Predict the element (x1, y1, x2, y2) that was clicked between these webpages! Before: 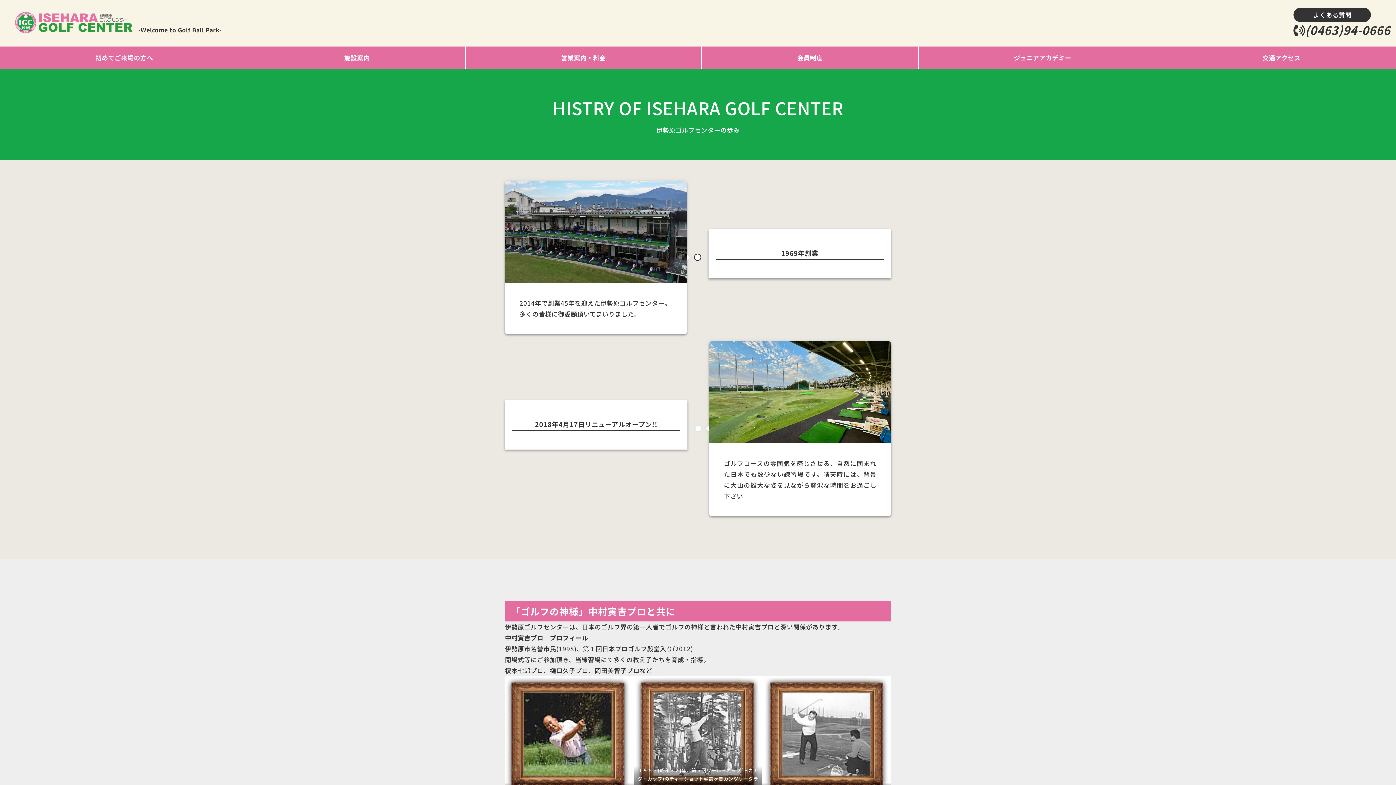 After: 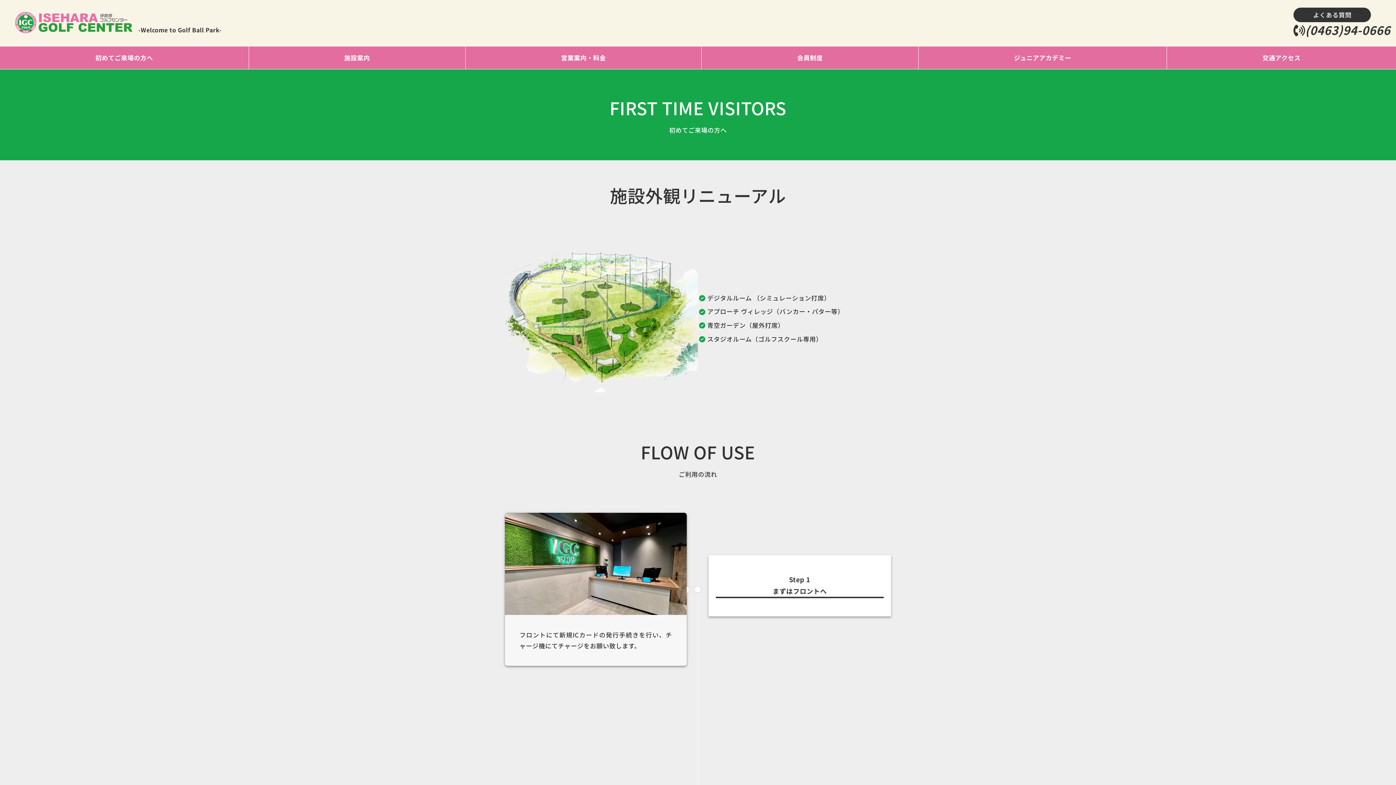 Action: bbox: (0, 46, 248, 68) label: 初めてご来場の方へ